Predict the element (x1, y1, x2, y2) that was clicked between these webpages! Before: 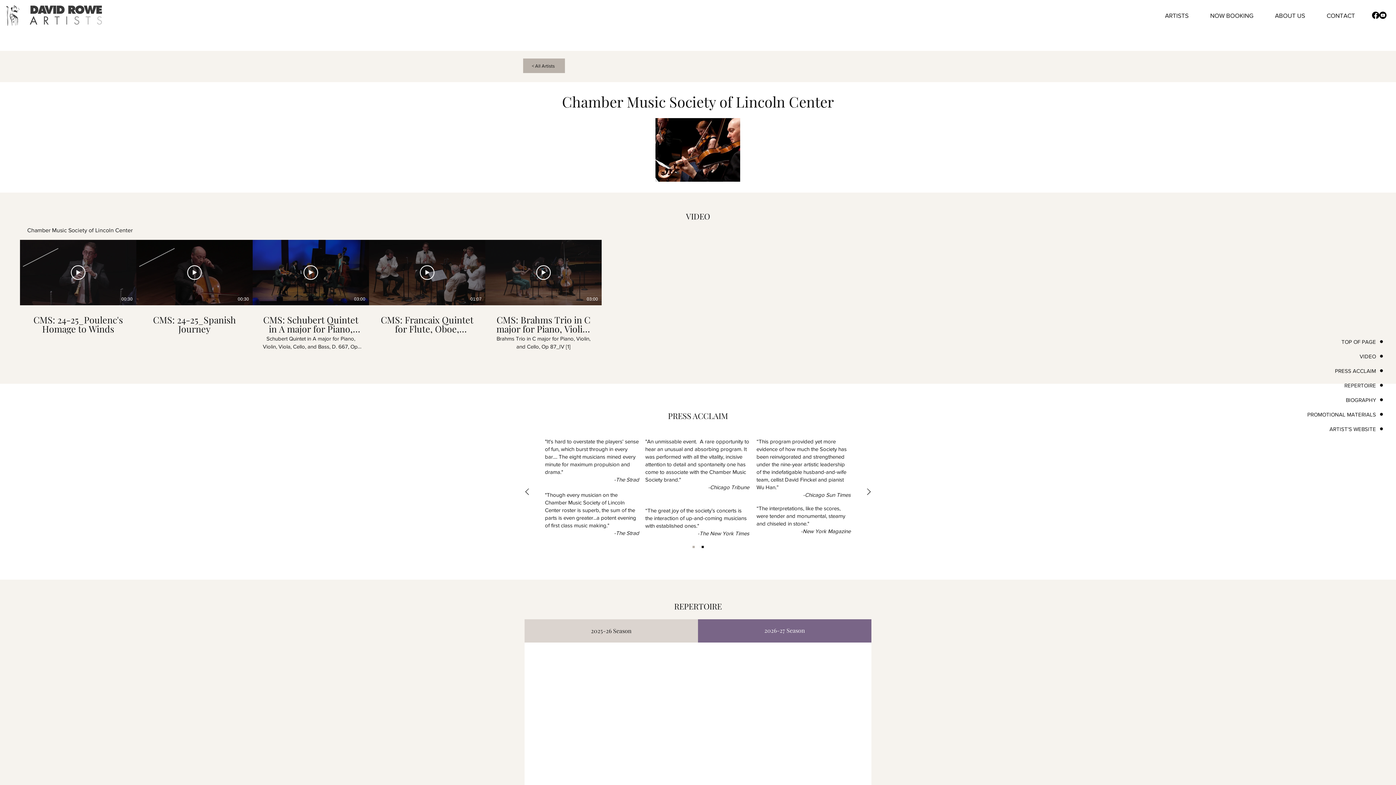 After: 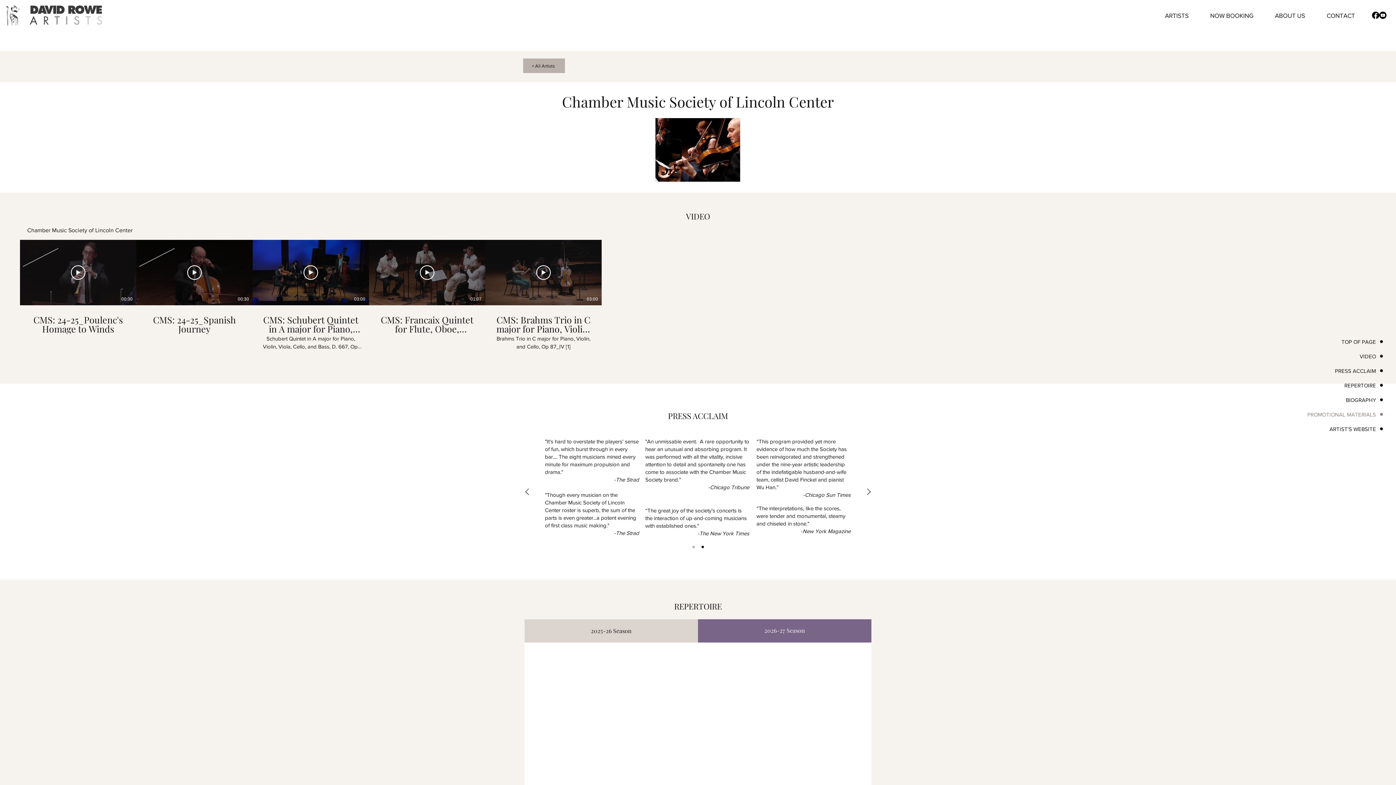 Action: bbox: (1306, 407, 1383, 421) label: PROMOTIONAL MATERIALS